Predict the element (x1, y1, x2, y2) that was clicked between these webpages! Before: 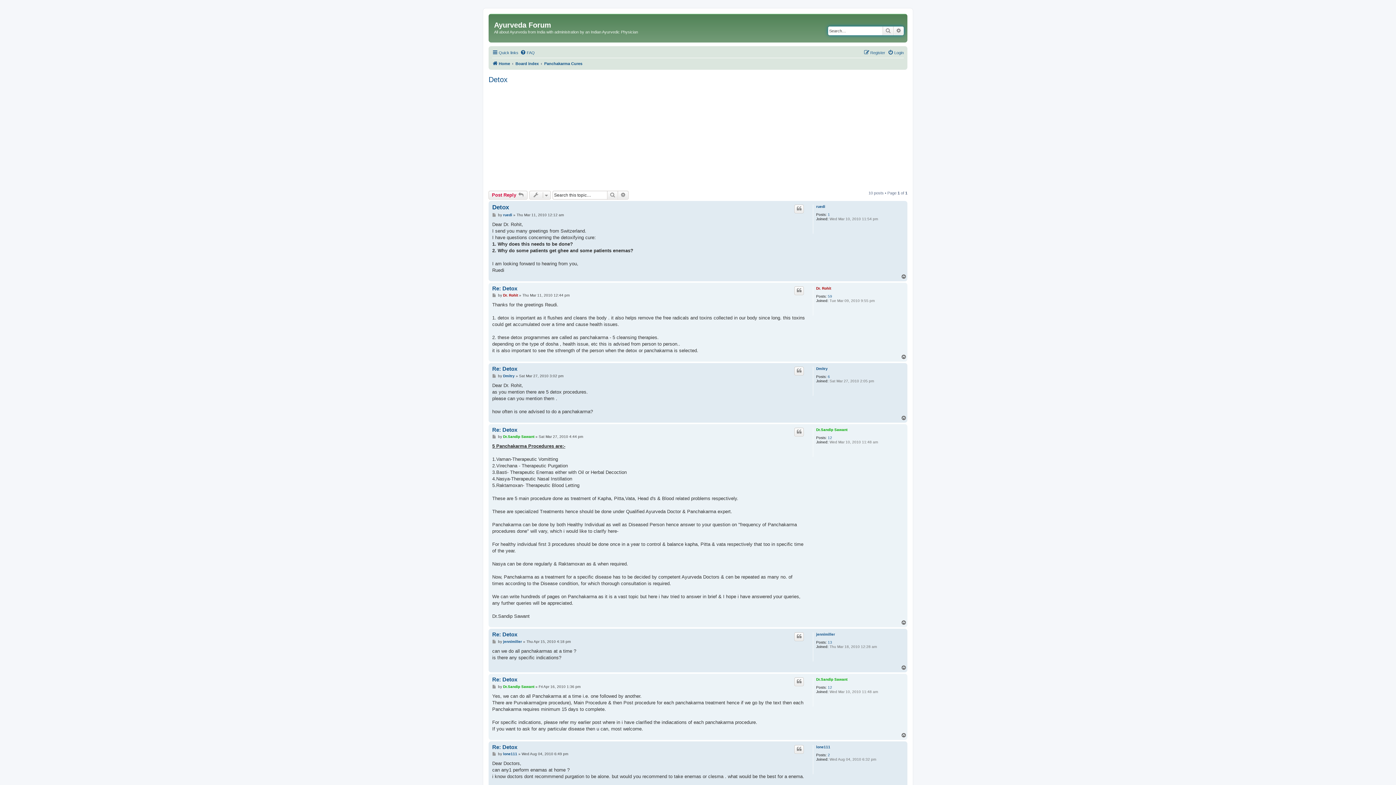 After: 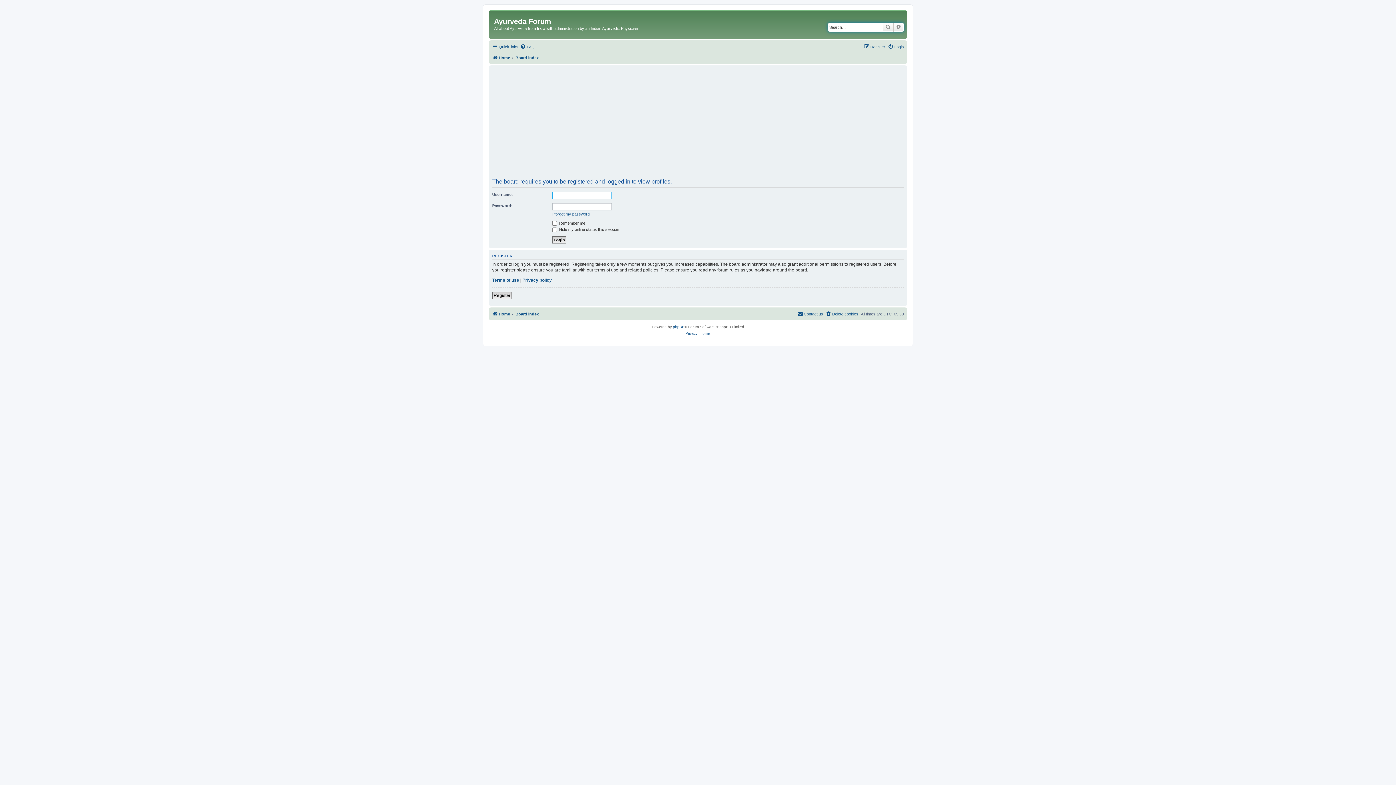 Action: bbox: (816, 677, 847, 681) label: Dr.Sandip Sawant